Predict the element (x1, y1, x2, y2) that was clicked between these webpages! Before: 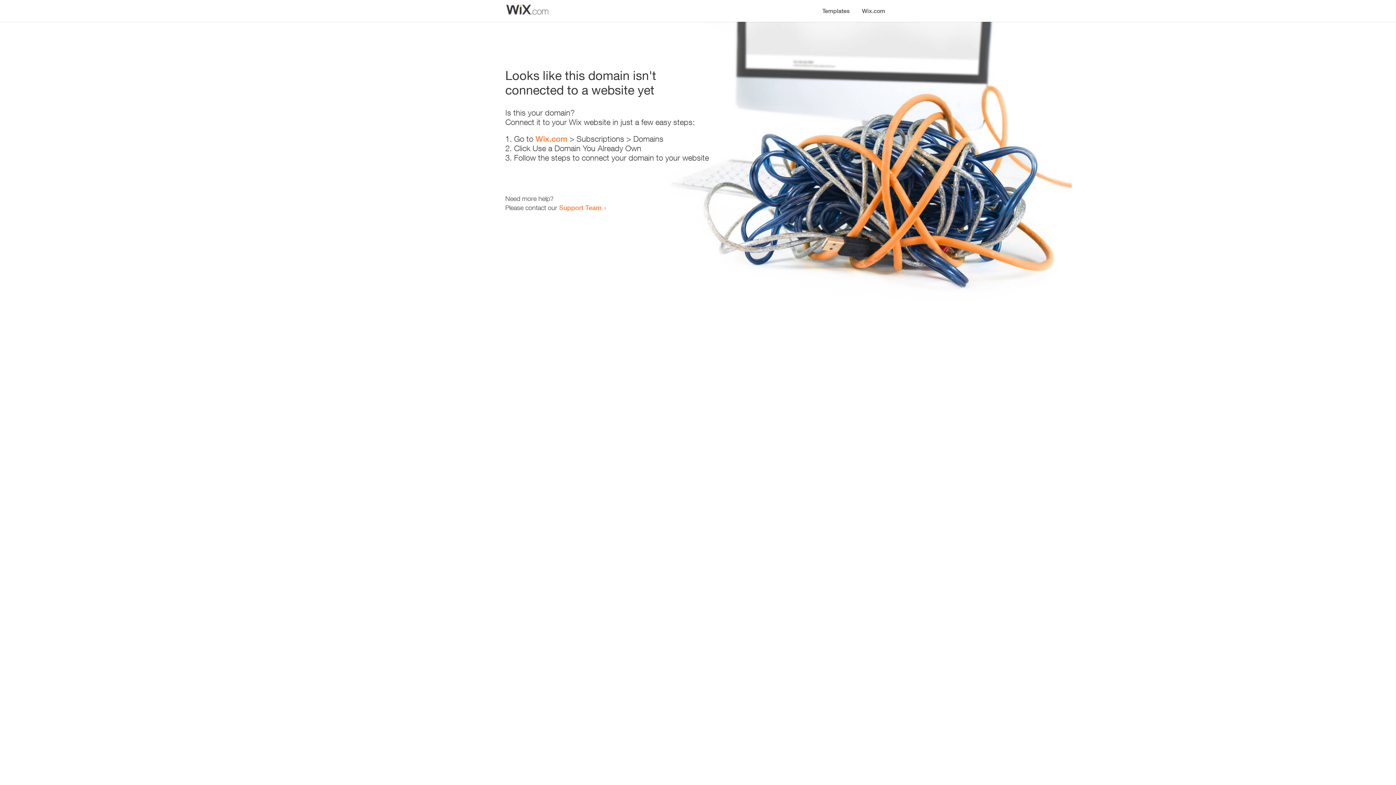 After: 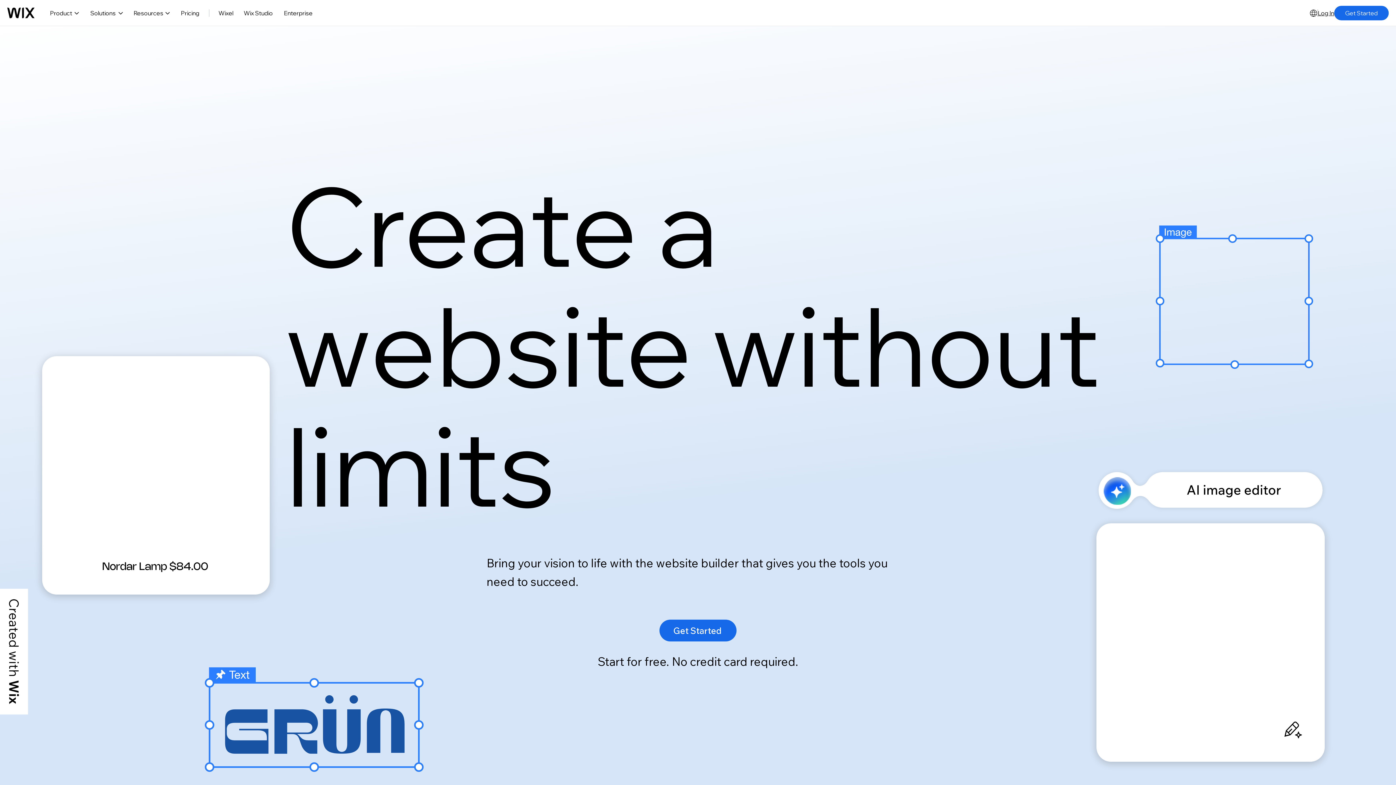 Action: bbox: (856, 0, 890, 14) label: Wix.com